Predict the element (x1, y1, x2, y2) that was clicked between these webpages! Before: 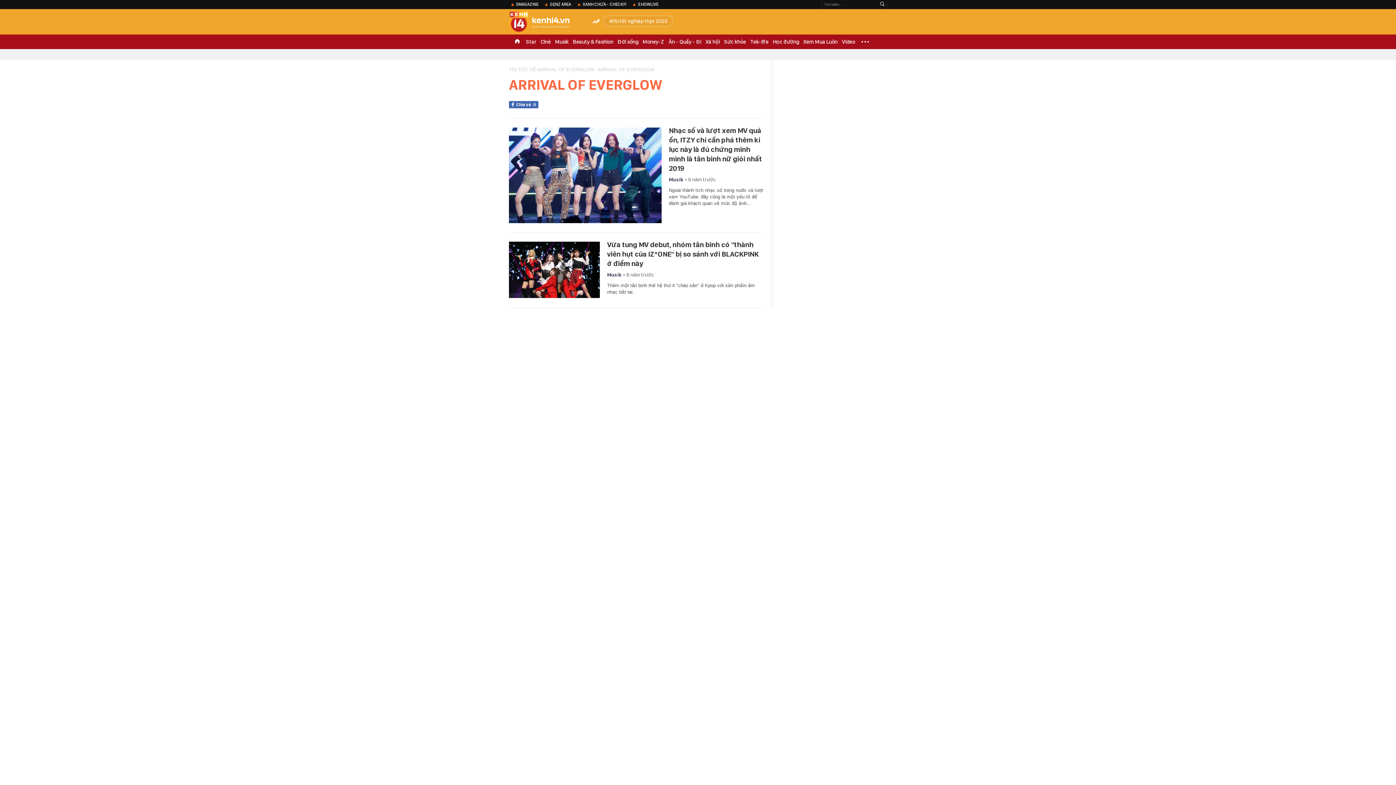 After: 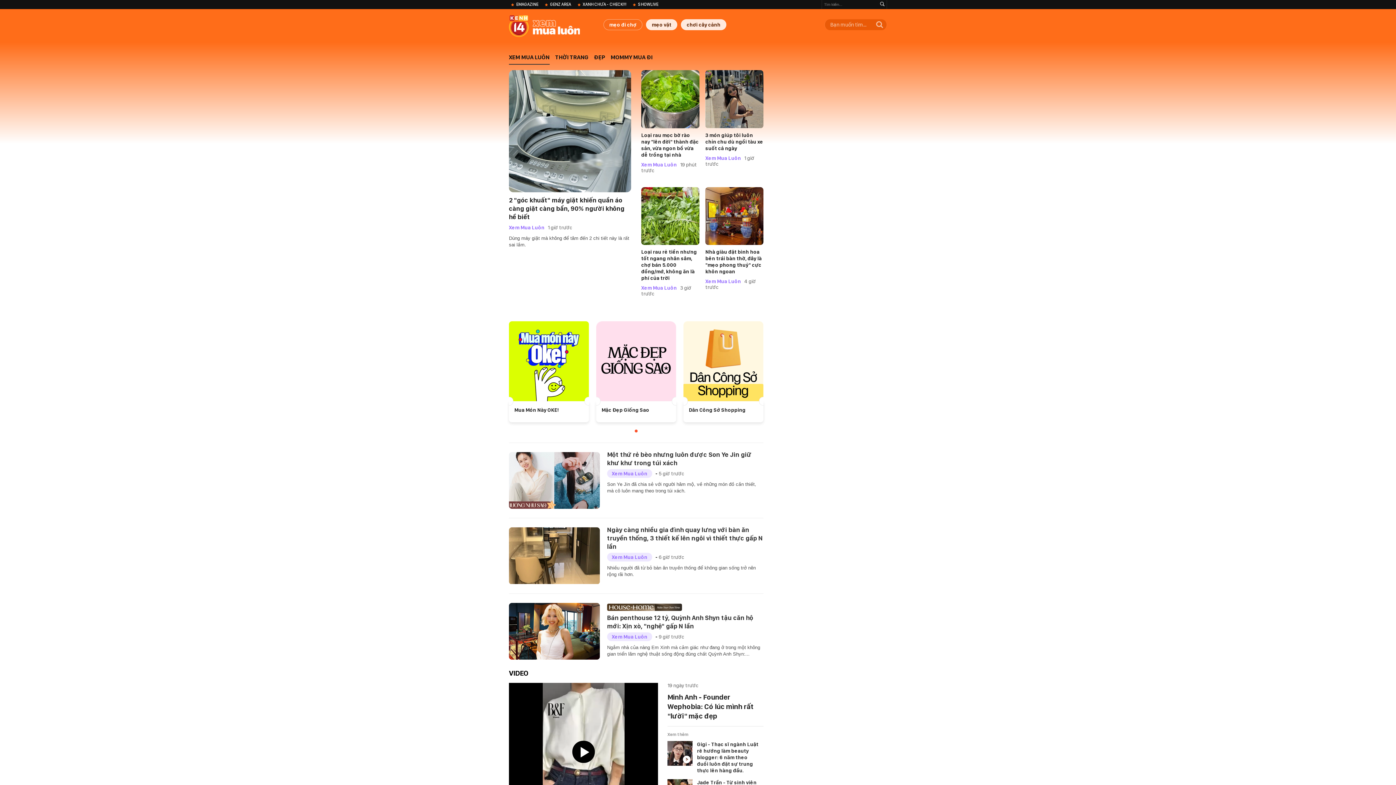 Action: bbox: (801, 34, 840, 49) label: Xem Mua Luôn